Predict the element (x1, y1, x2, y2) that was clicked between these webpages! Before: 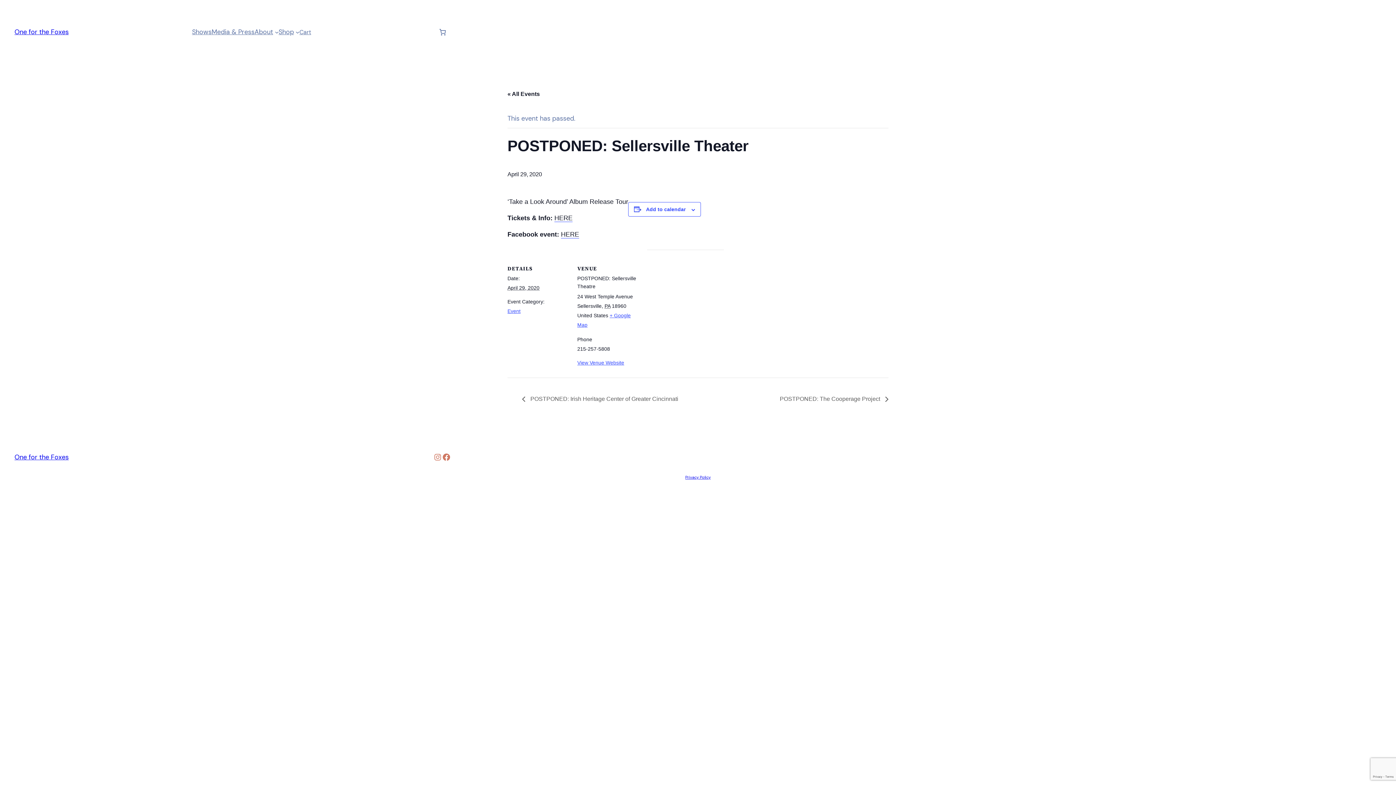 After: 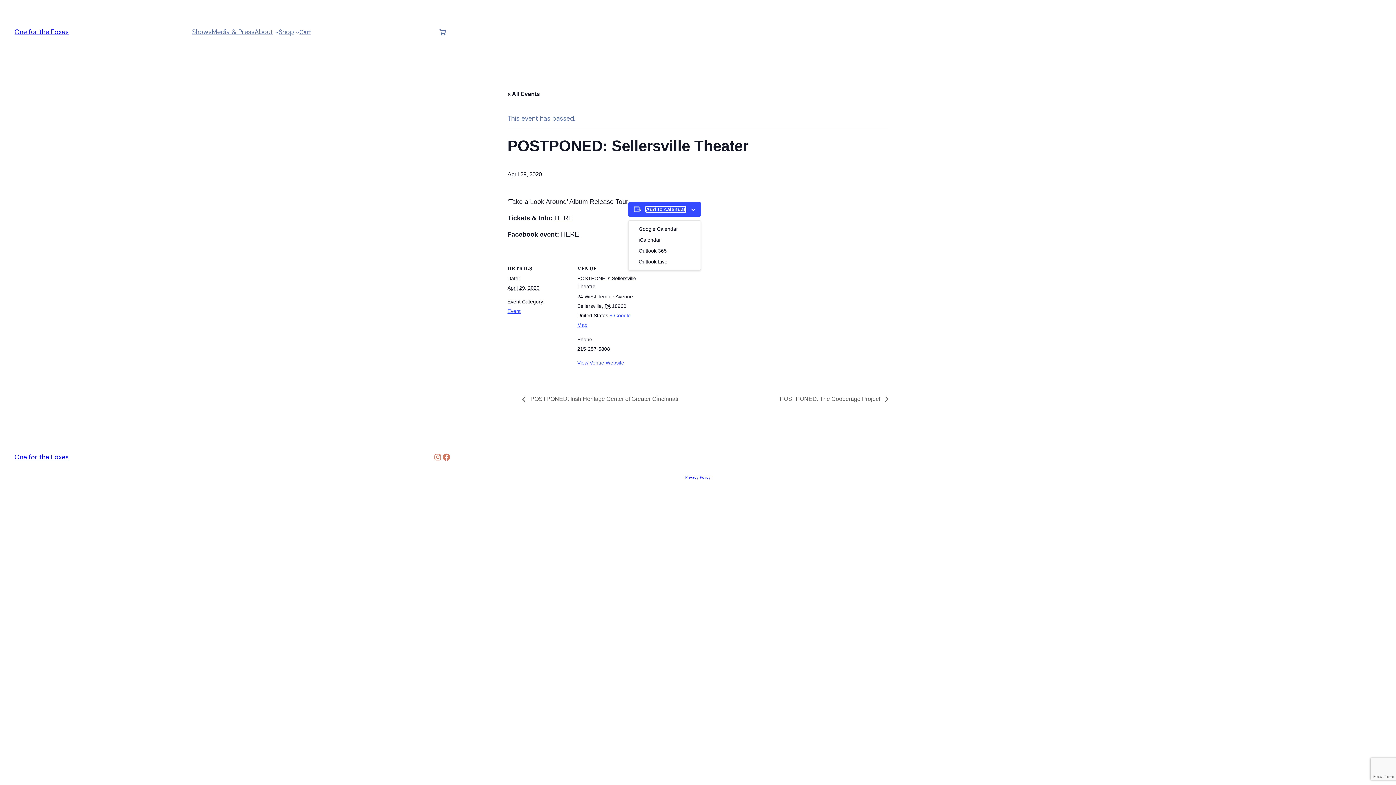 Action: bbox: (646, 206, 685, 212) label: View links to add events to your calendar